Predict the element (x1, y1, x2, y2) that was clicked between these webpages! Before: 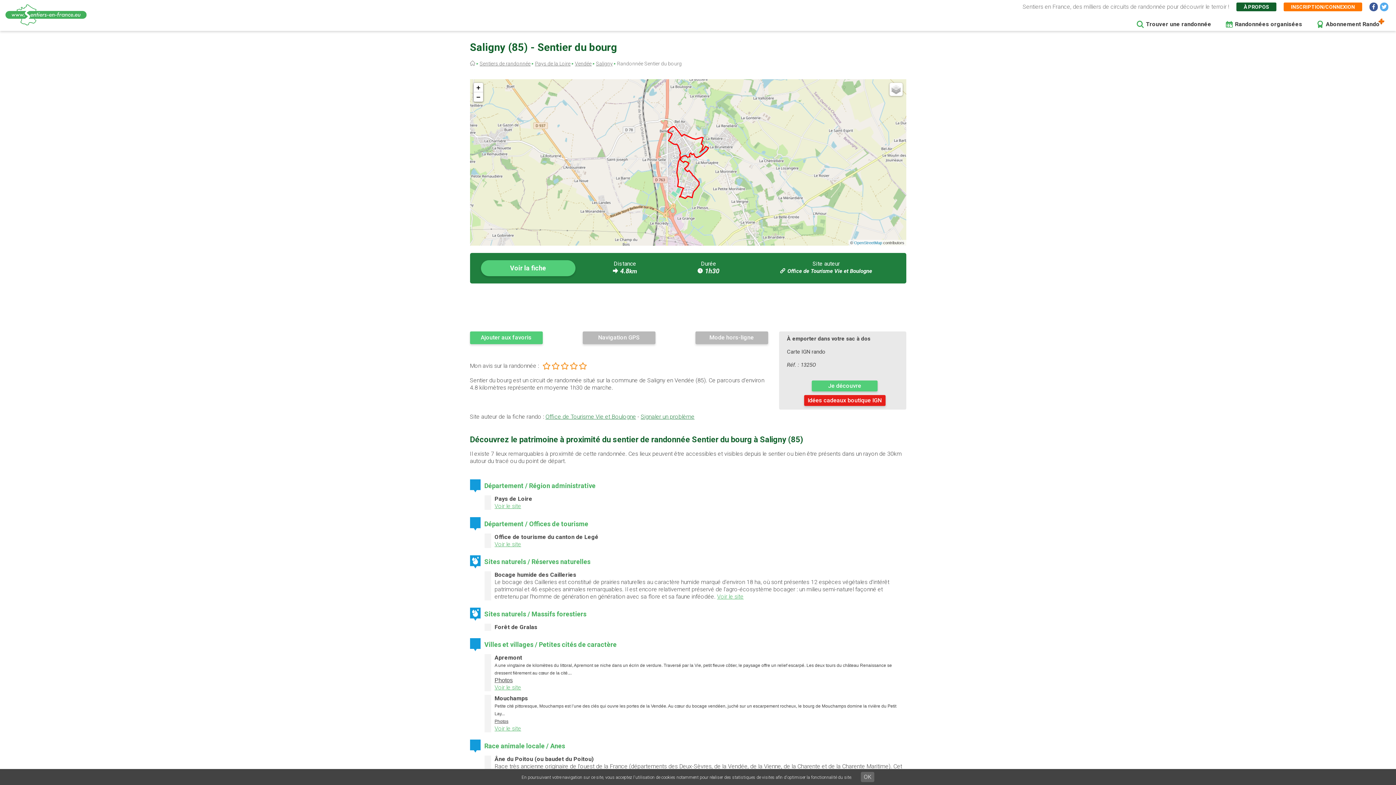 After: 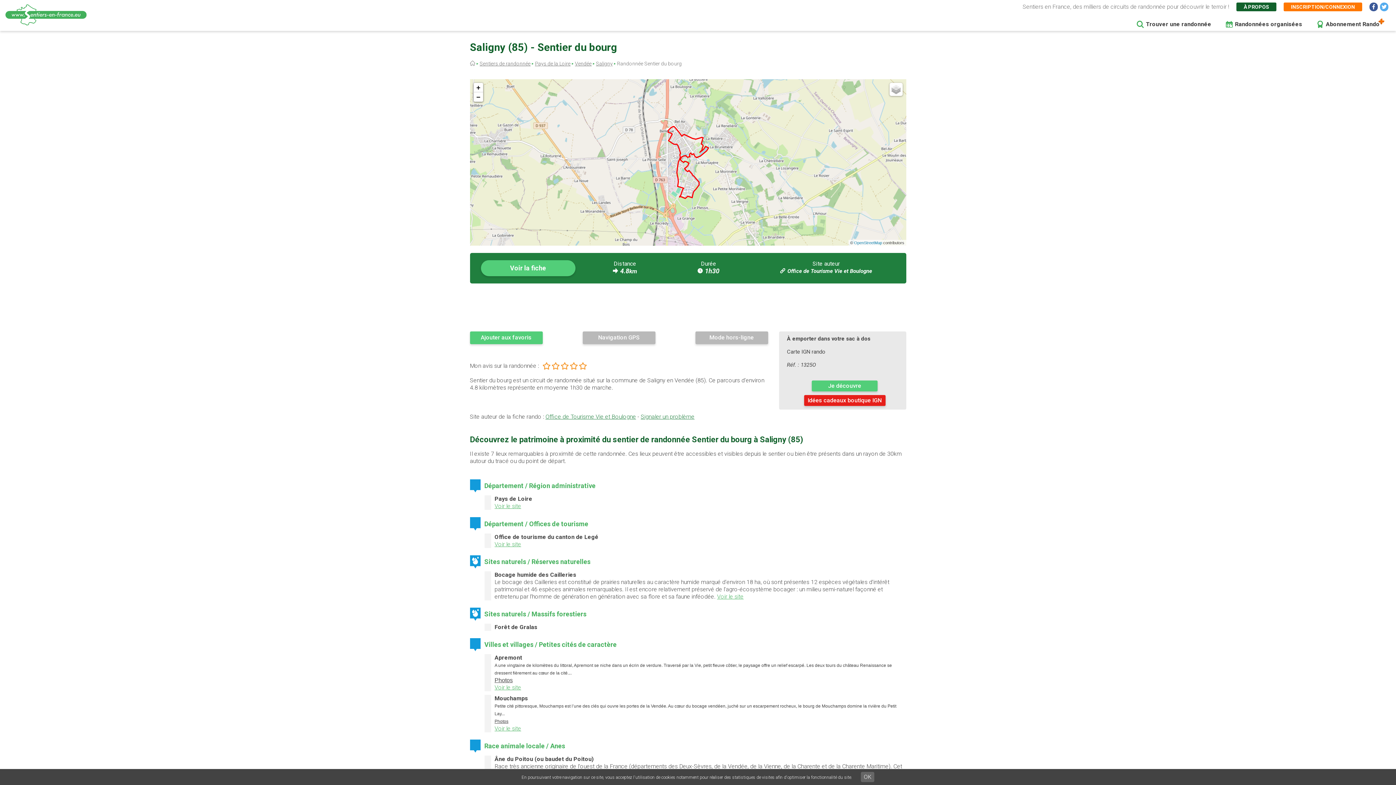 Action: label: Voir le site bbox: (494, 503, 521, 509)